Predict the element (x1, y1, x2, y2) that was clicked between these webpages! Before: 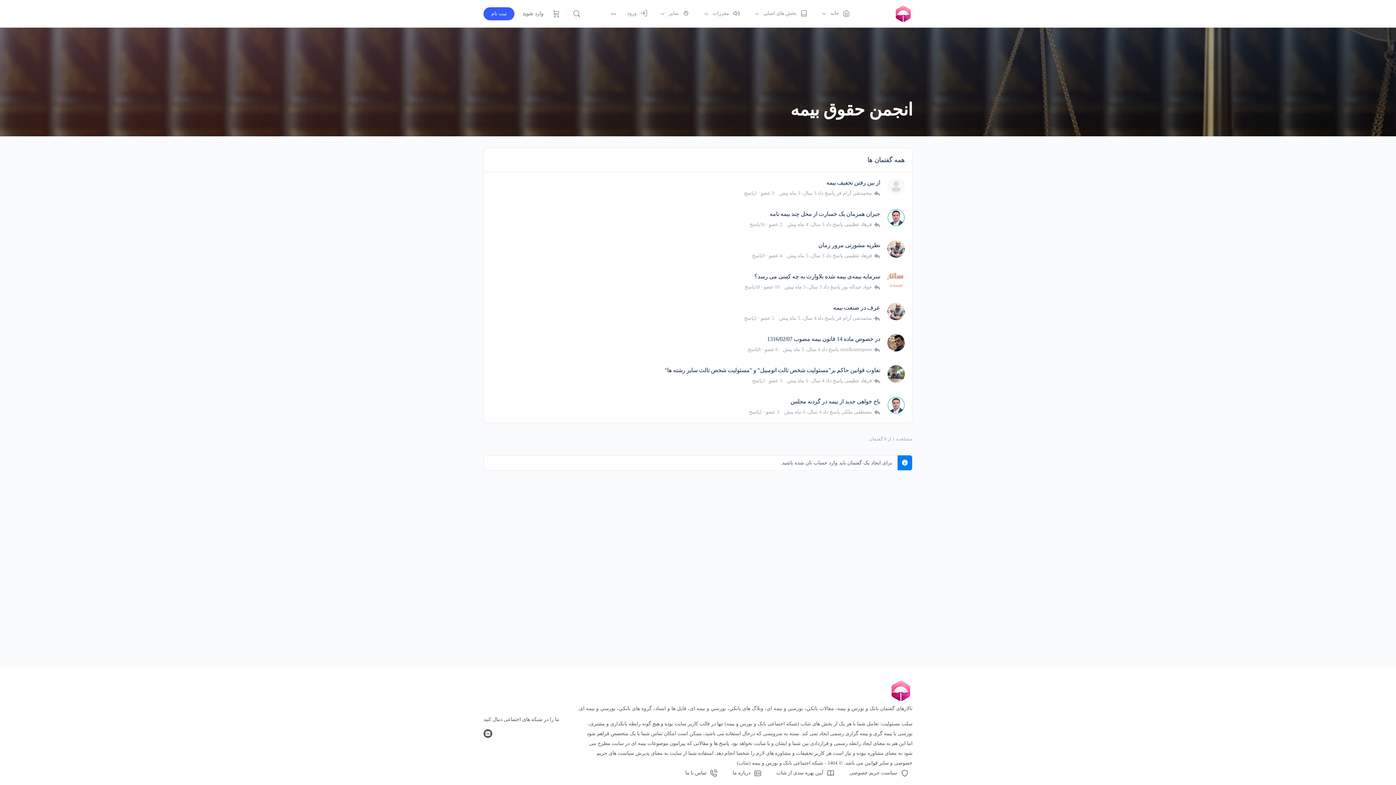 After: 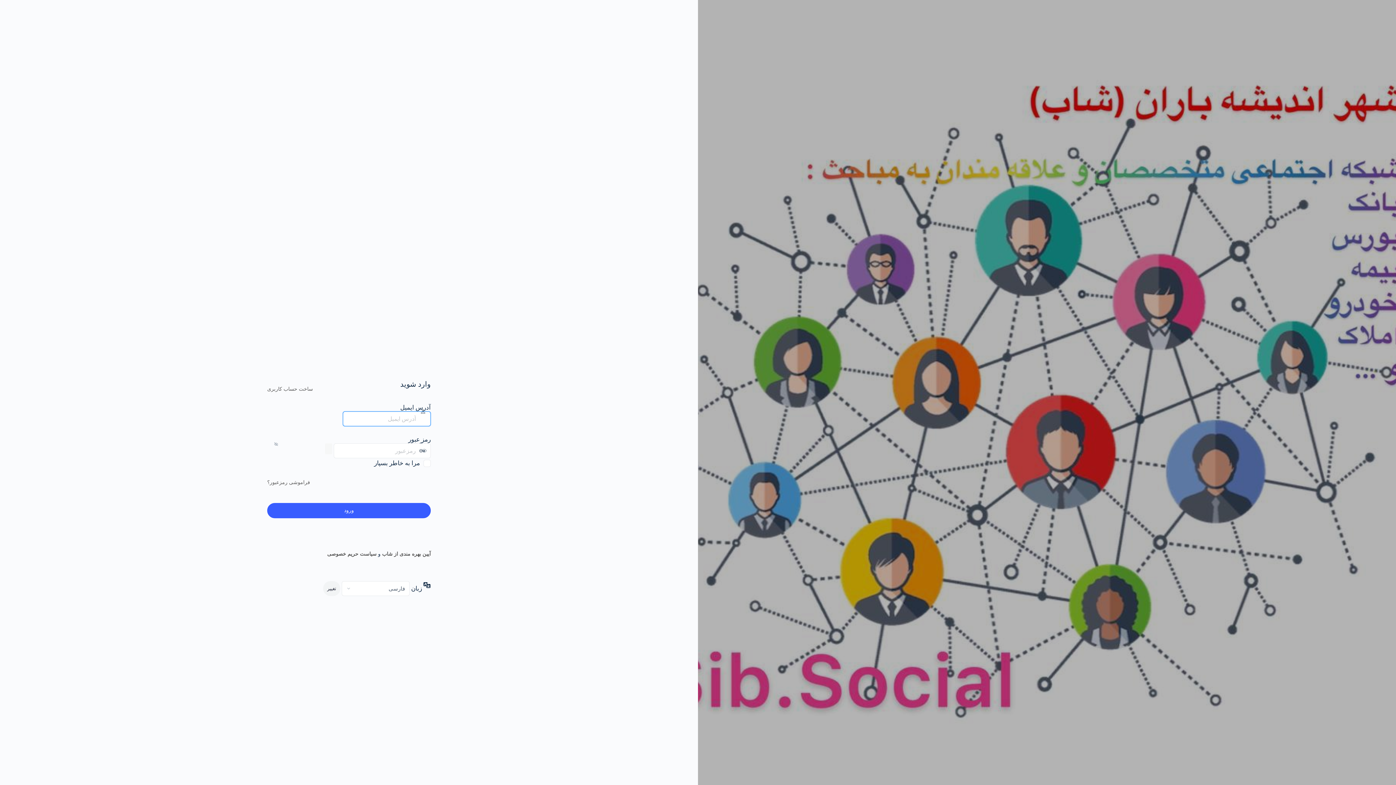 Action: bbox: (518, 5, 548, 22) label: وارد شوید